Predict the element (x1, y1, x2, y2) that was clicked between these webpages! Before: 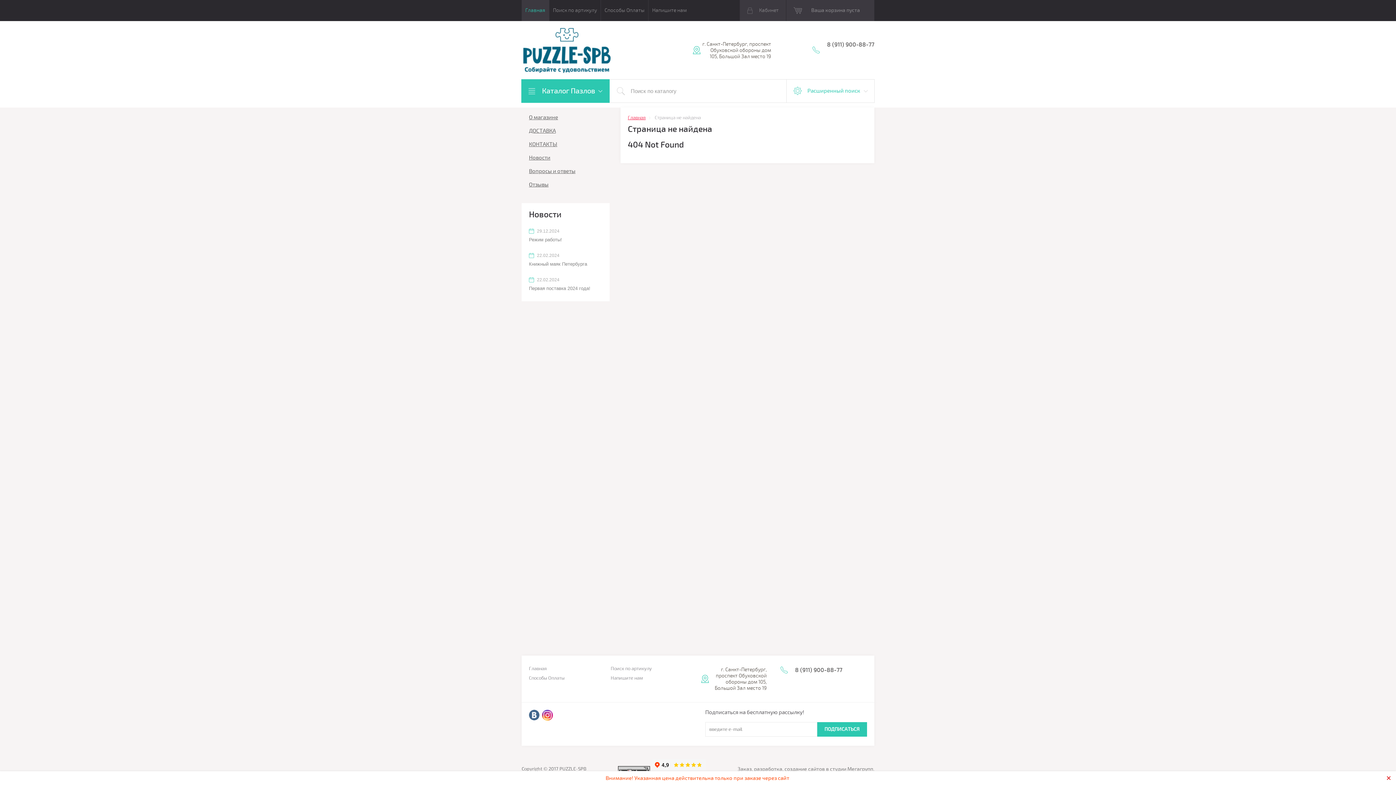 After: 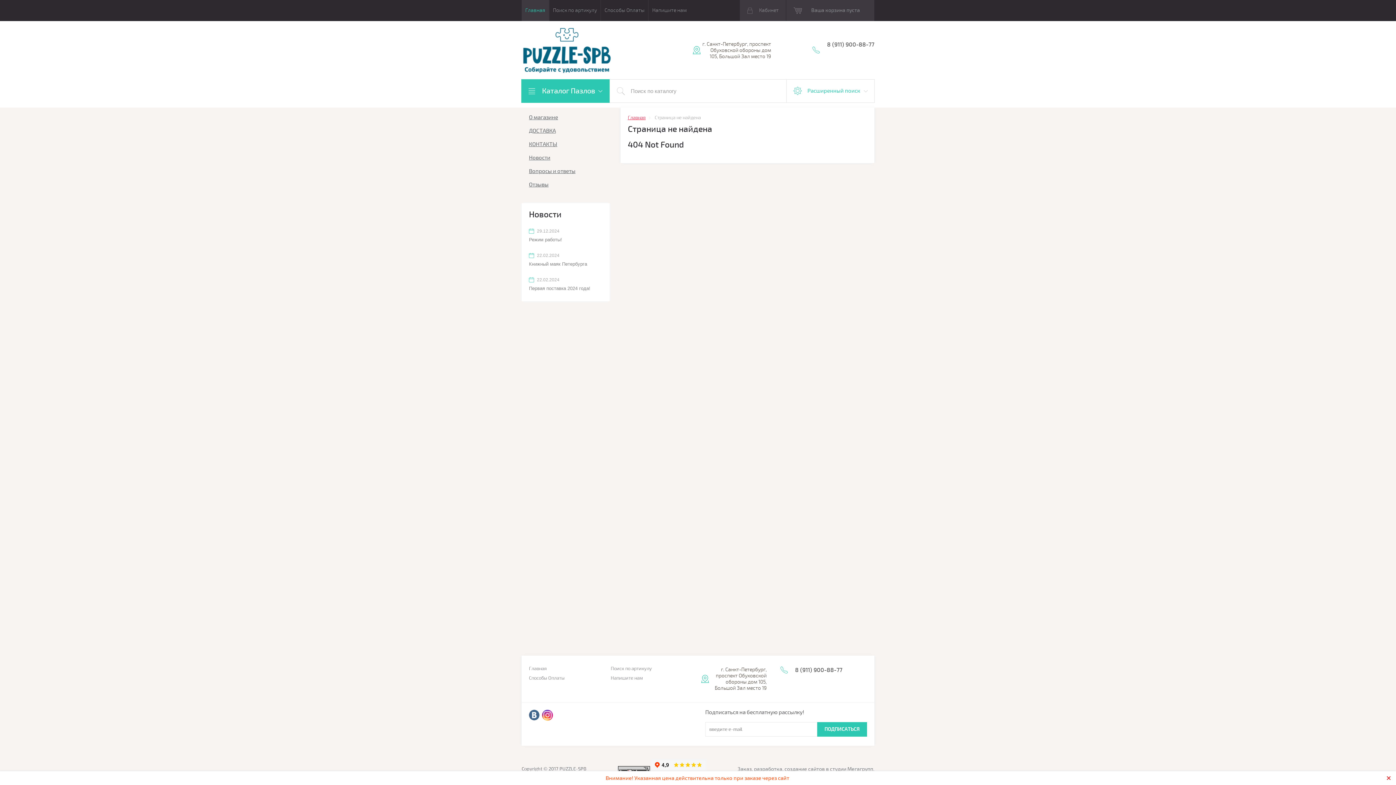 Action: label: 8 (911) 900-88-77 bbox: (827, 40, 874, 48)